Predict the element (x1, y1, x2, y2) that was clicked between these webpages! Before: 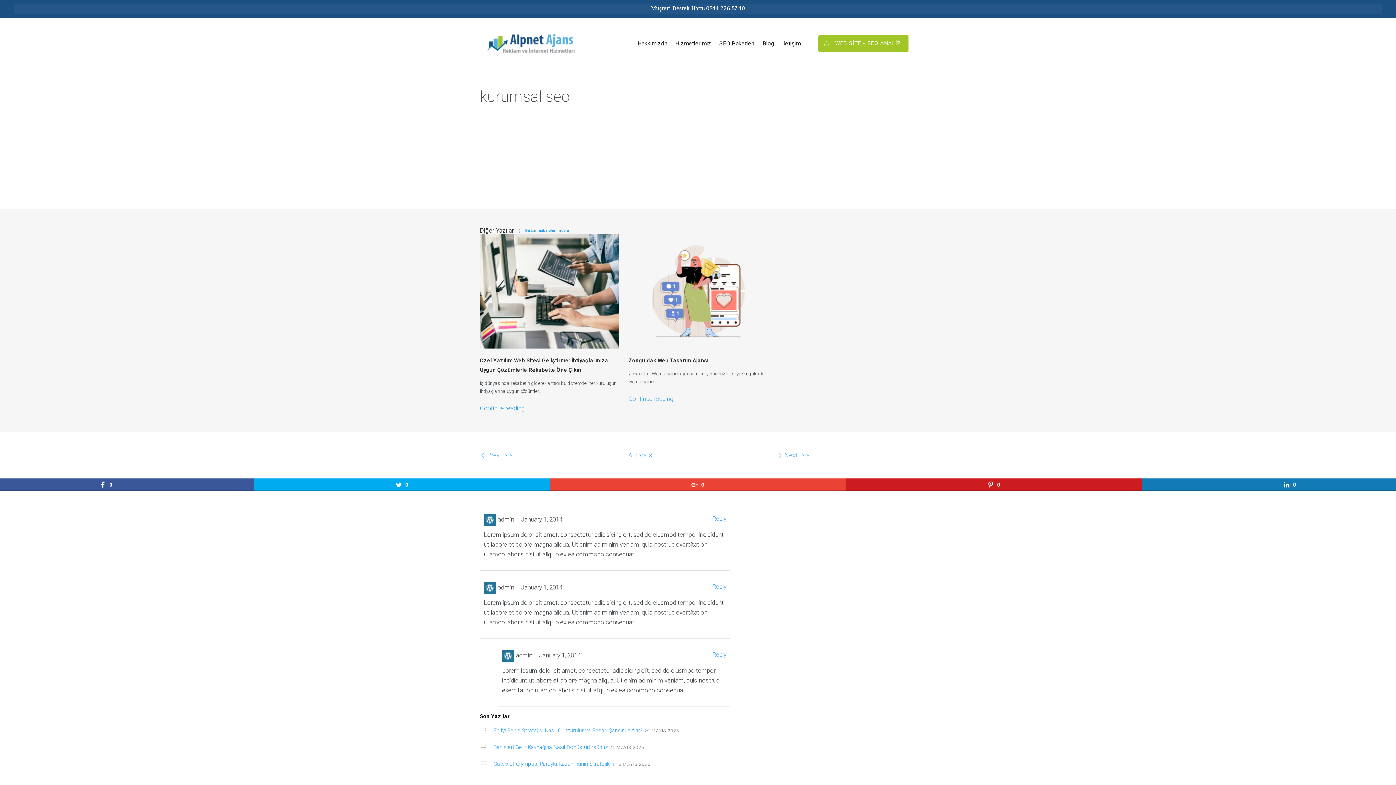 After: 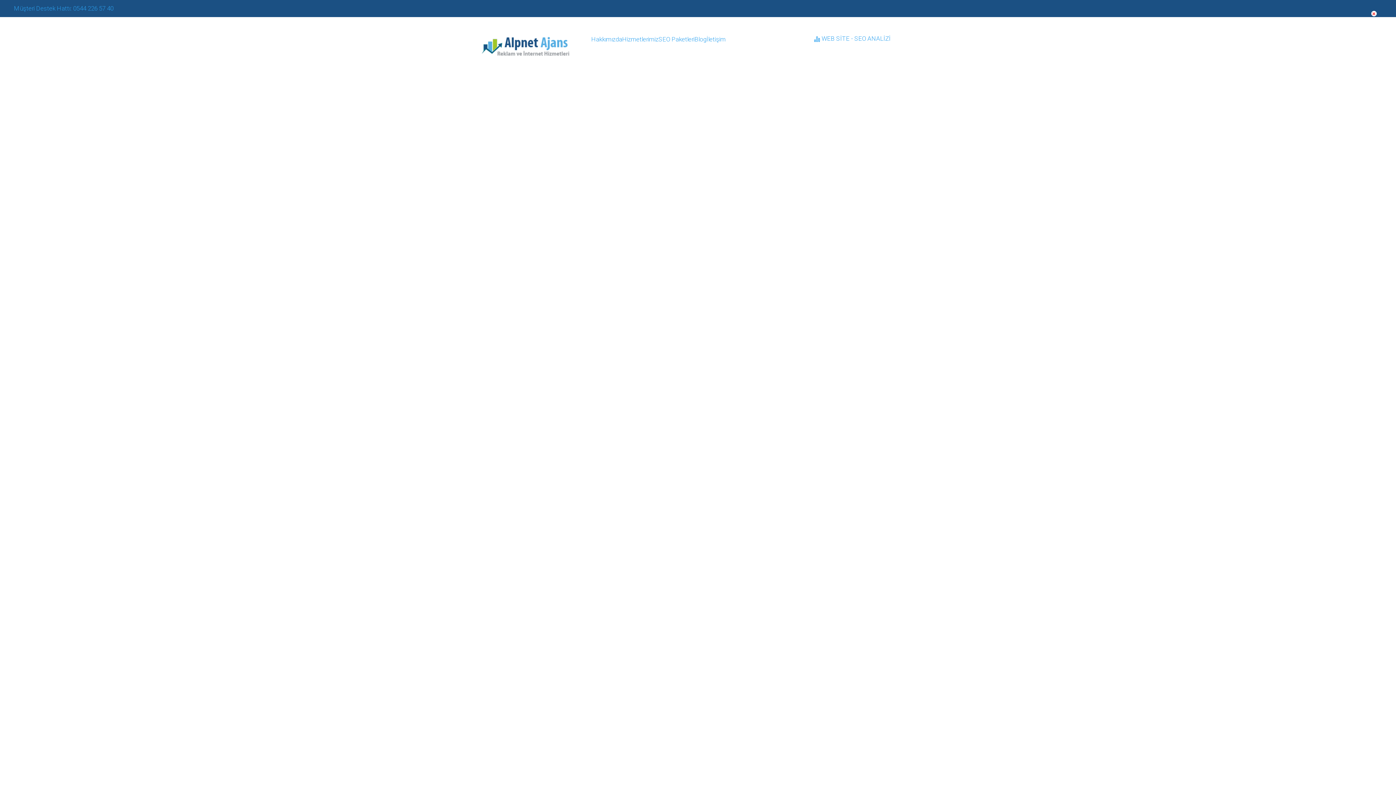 Action: bbox: (628, 233, 768, 348)